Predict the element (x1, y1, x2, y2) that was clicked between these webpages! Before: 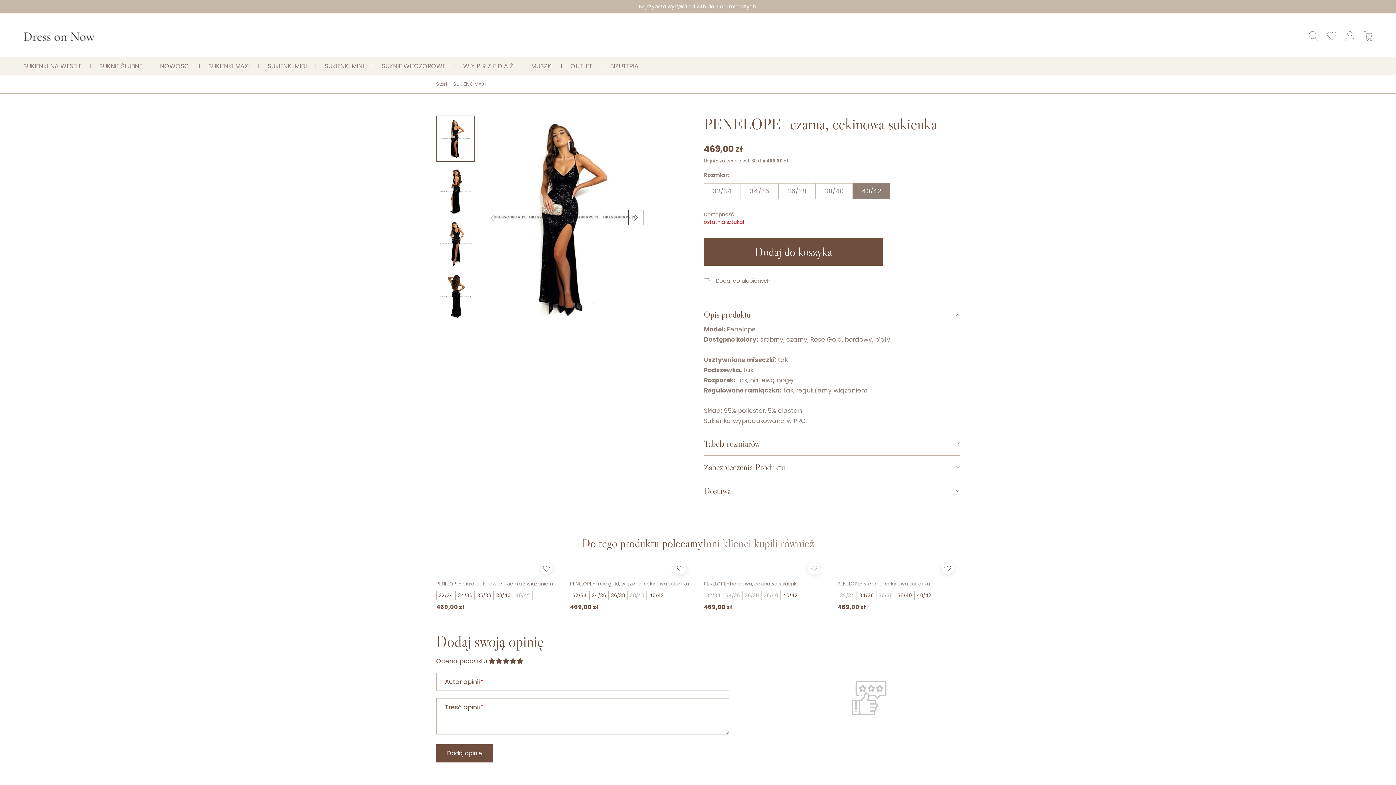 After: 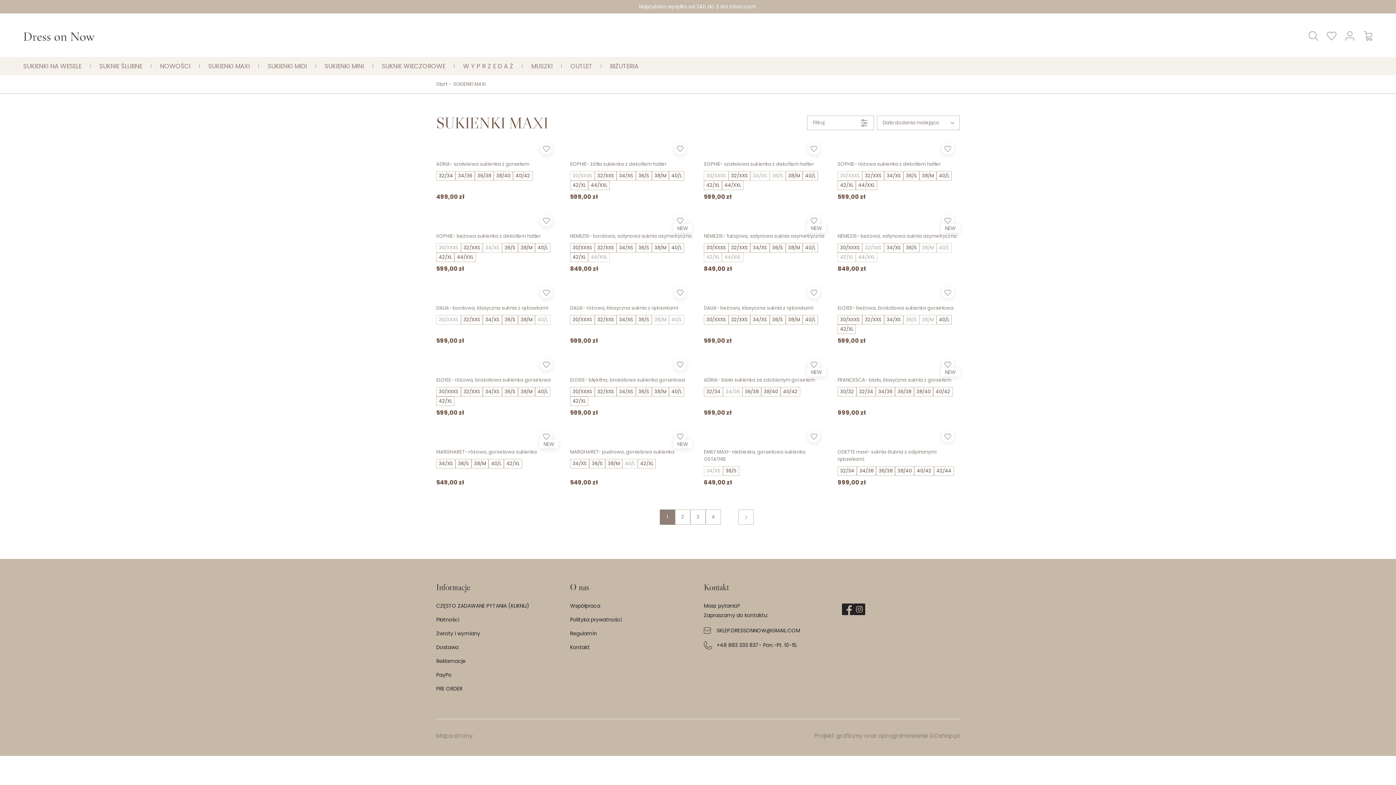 Action: bbox: (453, 81, 485, 87) label: SUKIENKI MAXI